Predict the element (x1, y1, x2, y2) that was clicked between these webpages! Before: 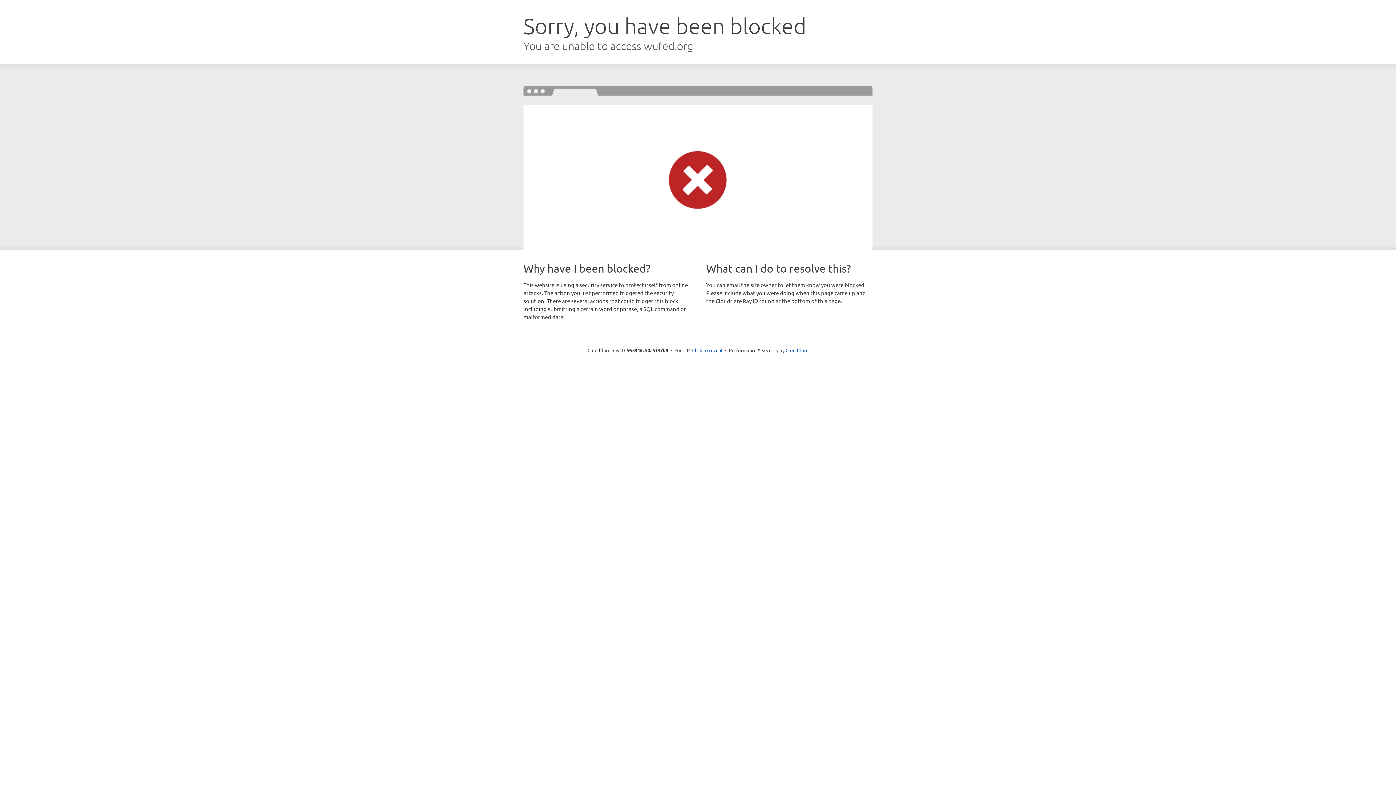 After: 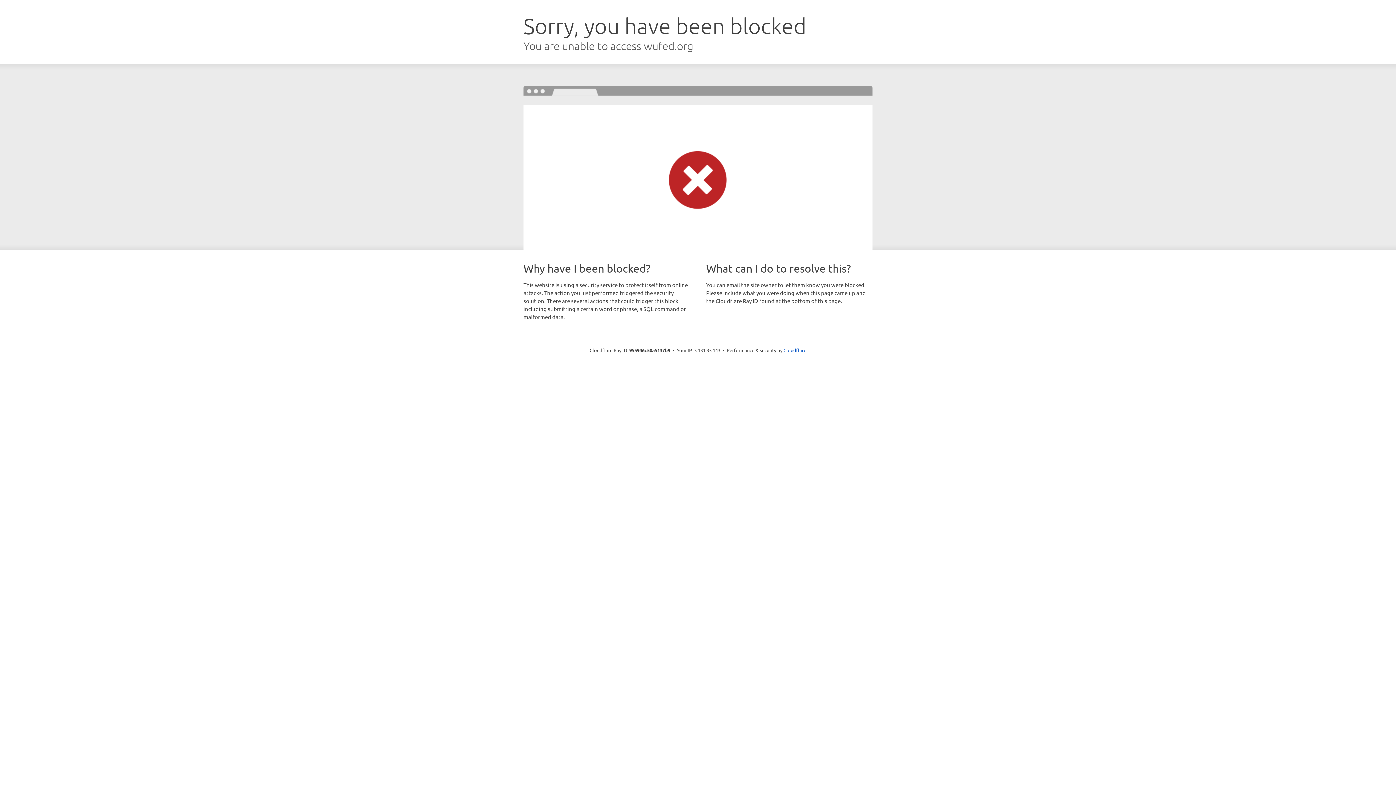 Action: bbox: (692, 346, 722, 353) label: Click to reveal